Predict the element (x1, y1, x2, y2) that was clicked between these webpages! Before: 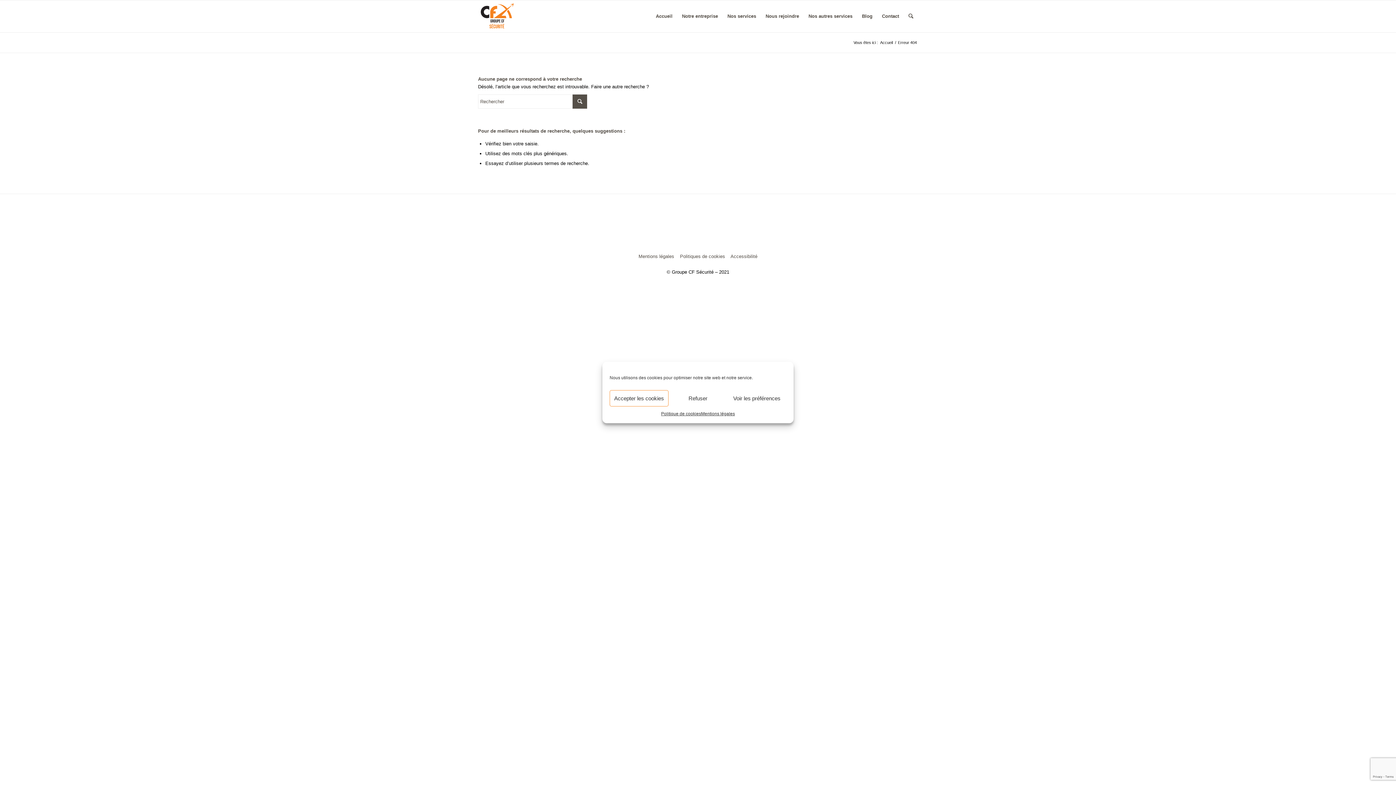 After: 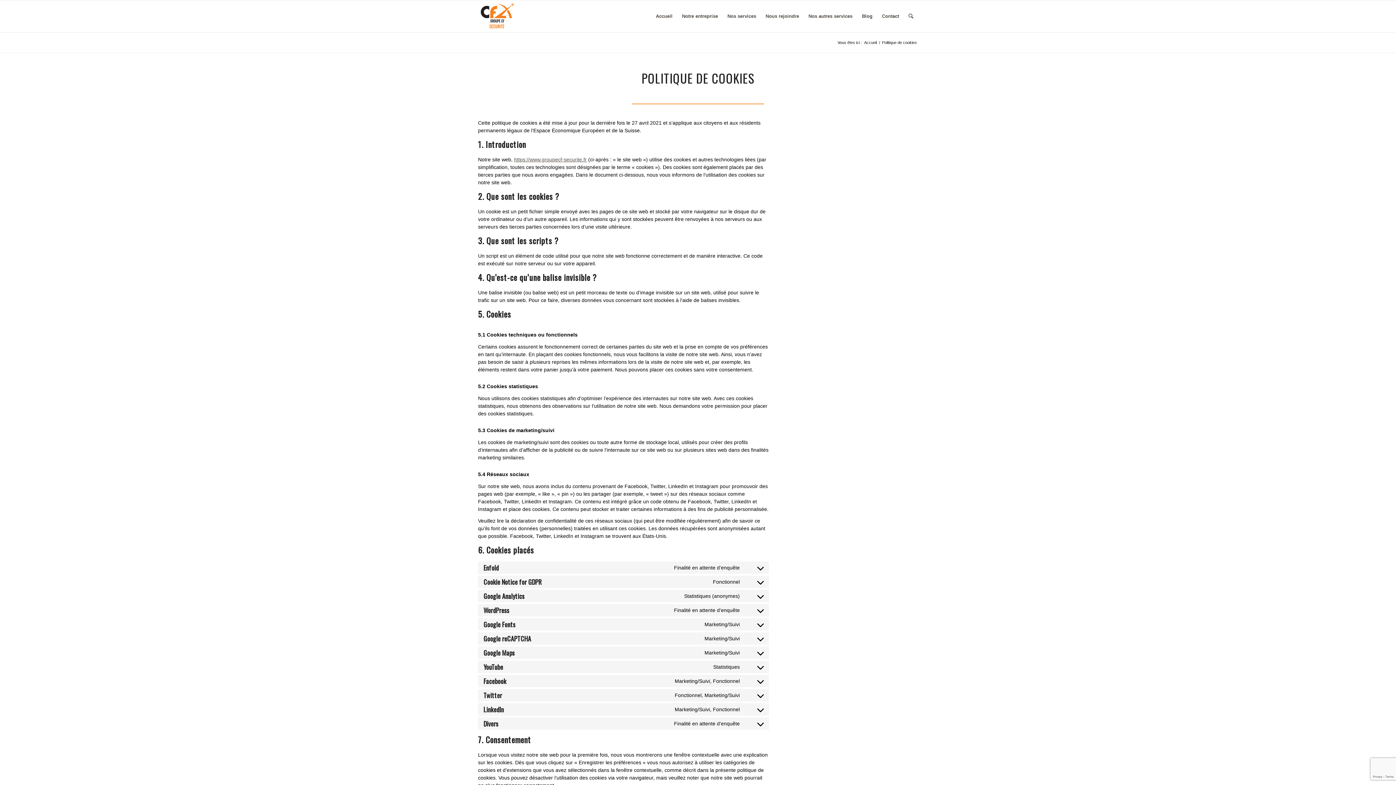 Action: label: Politiques de cookies bbox: (680, 253, 725, 259)